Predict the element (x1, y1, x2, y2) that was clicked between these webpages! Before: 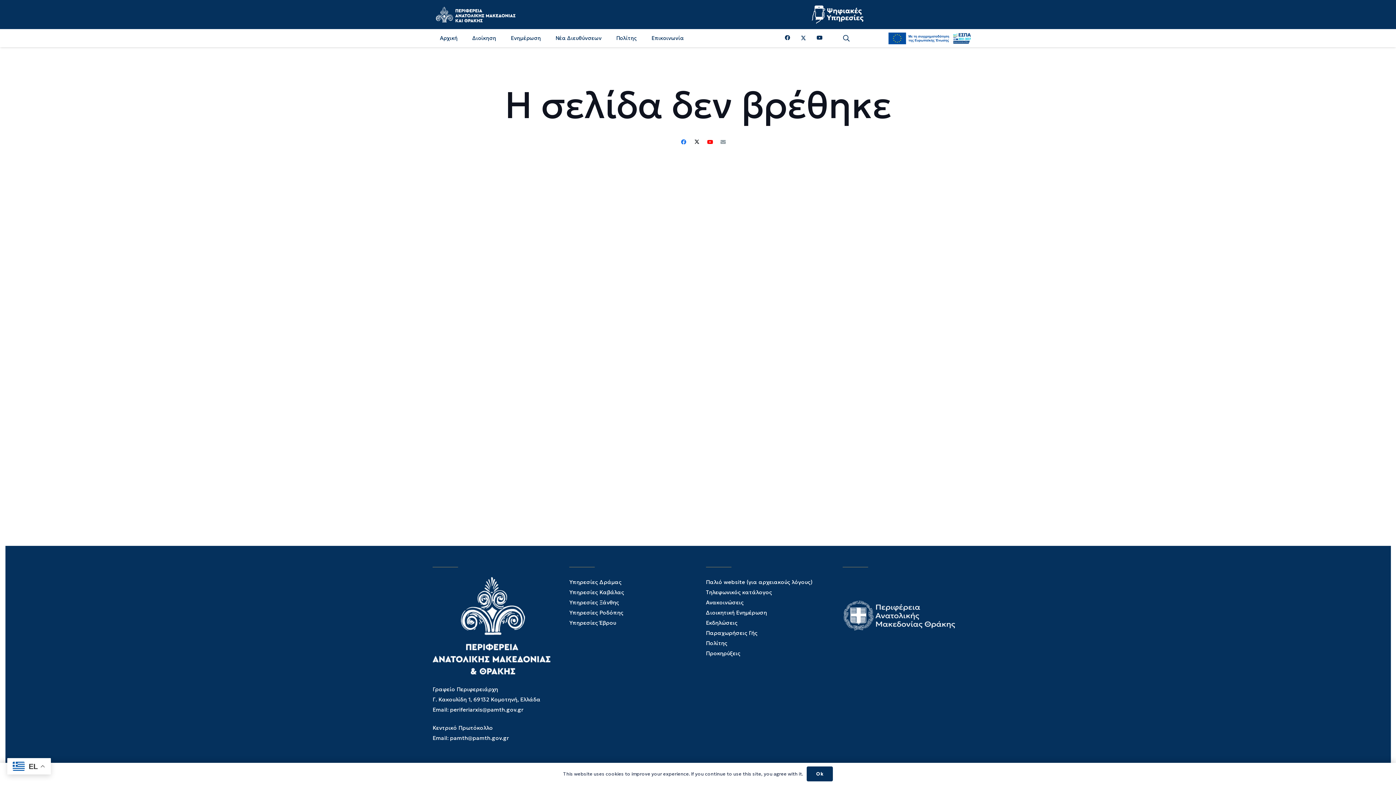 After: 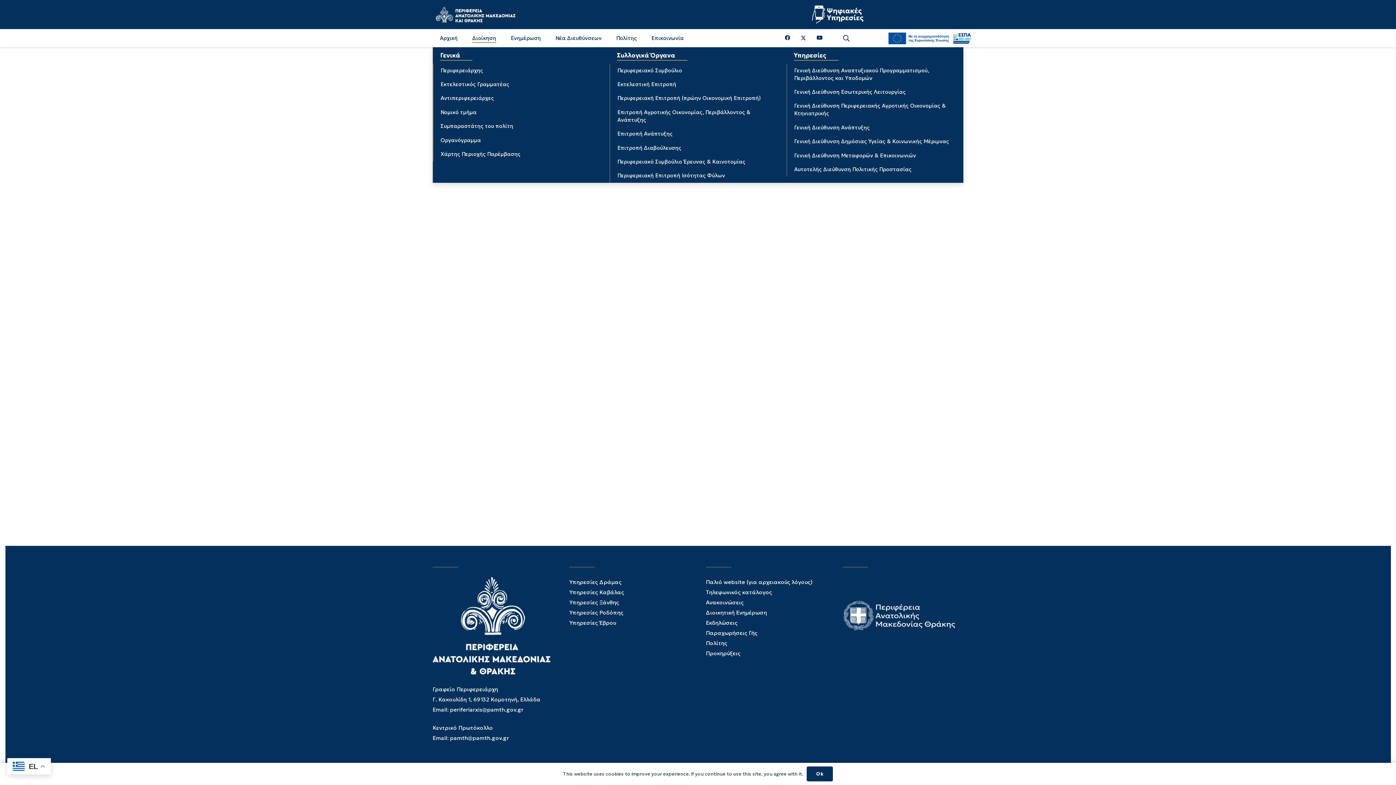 Action: bbox: (465, 29, 503, 47) label: Διοίκηση